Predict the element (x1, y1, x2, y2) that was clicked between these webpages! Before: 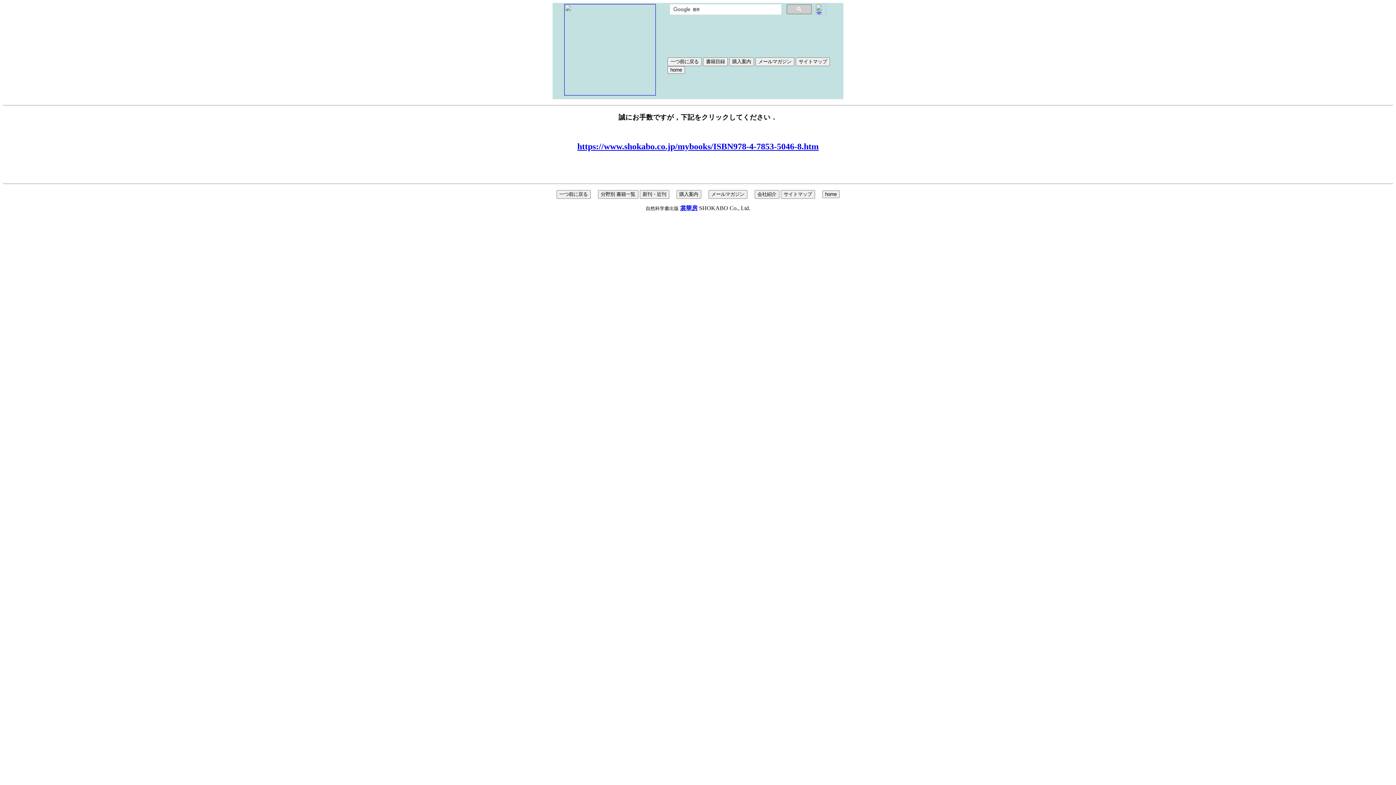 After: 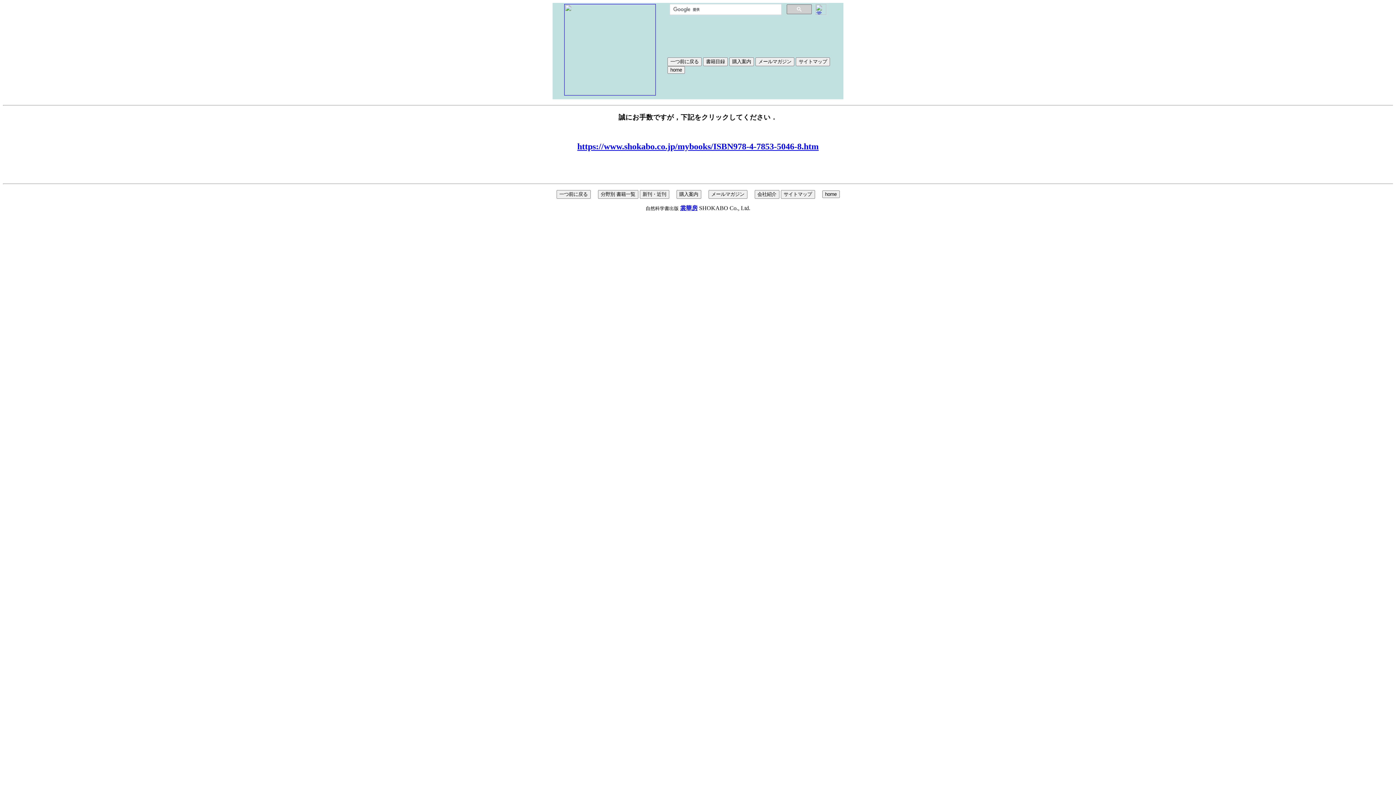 Action: label: https://www.shokabo.co.jp/mybooks/ISBN978-4-7853-5046-8.htm bbox: (577, 141, 818, 151)